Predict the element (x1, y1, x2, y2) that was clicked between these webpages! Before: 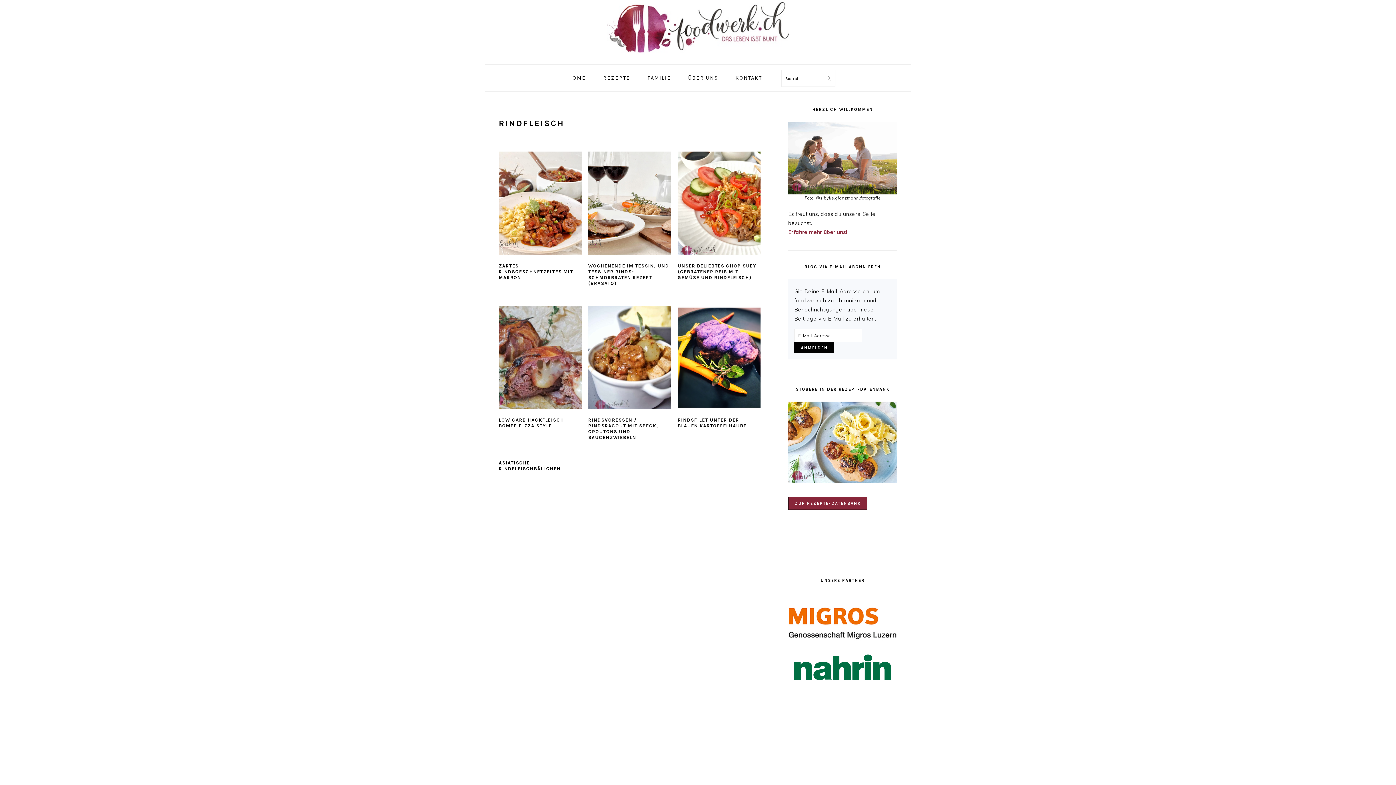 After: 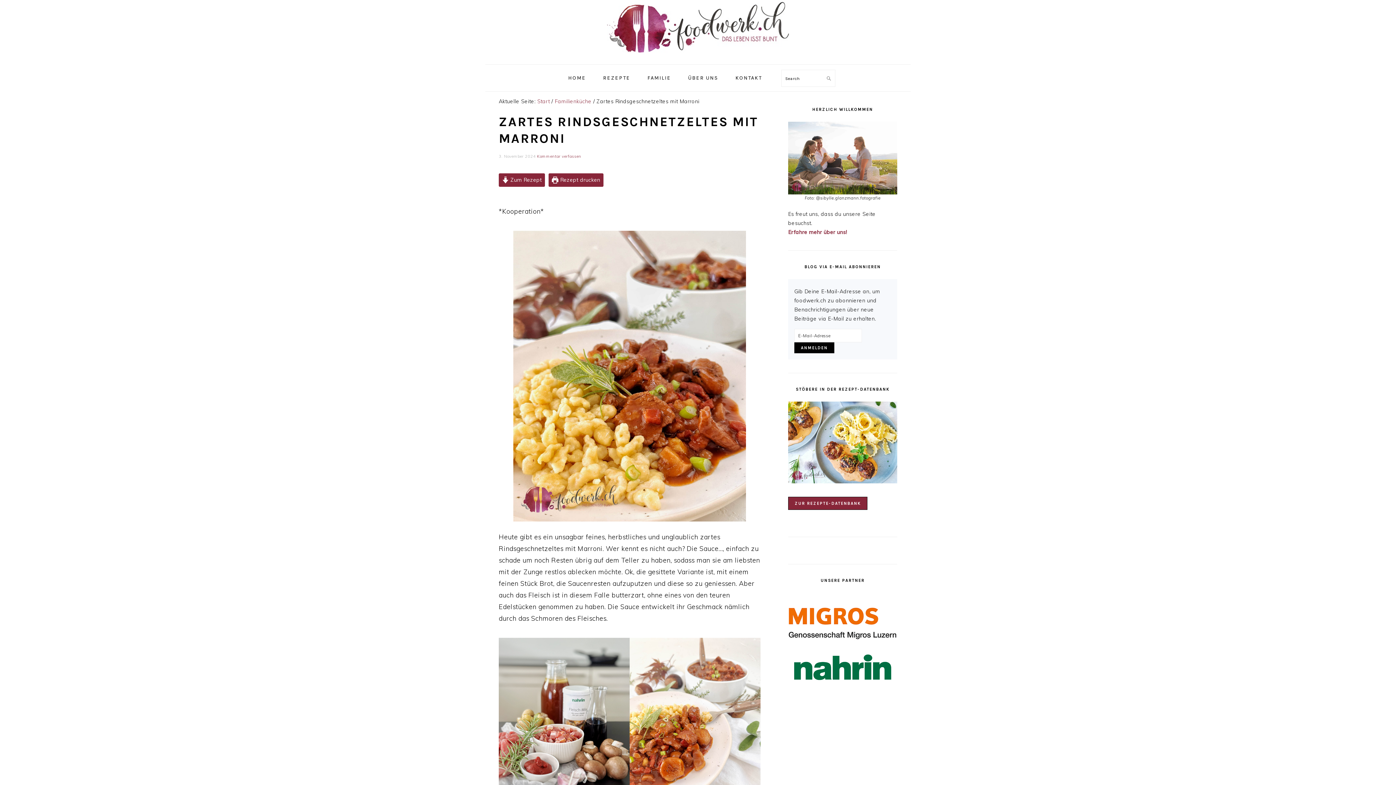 Action: label: ZARTES RINDSGESCHNETZELTES MIT MARRONI bbox: (498, 263, 573, 280)